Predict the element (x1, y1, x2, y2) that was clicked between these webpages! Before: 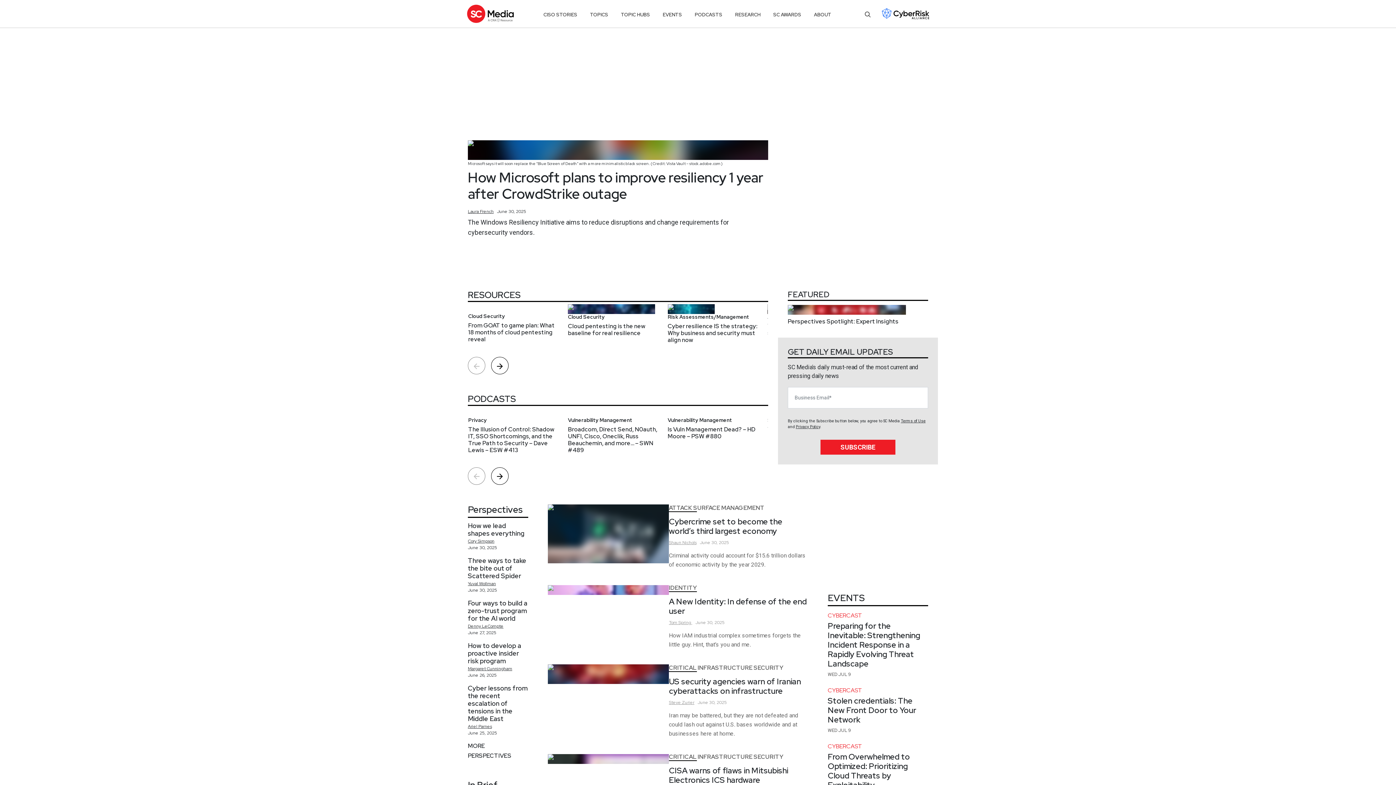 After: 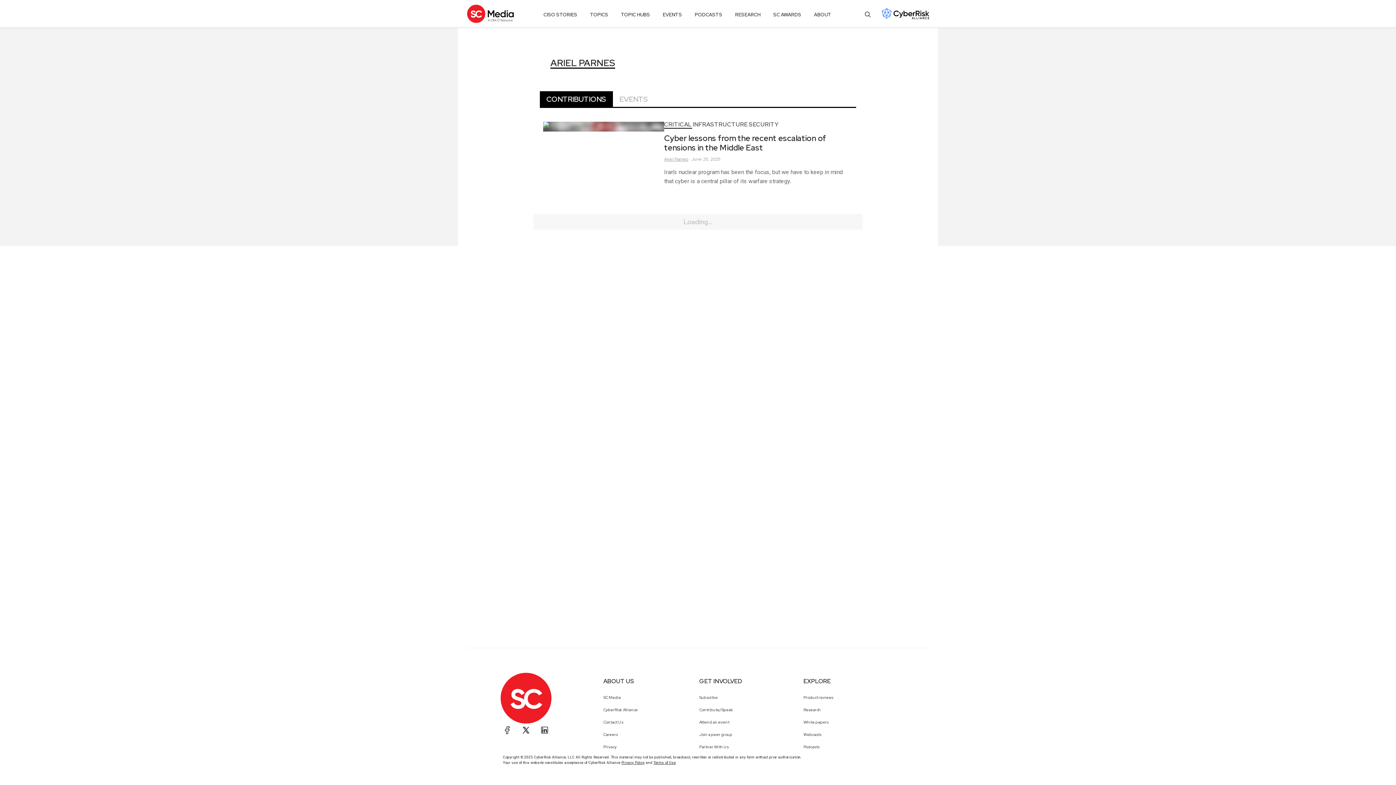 Action: label: Ariel Parnes bbox: (468, 724, 492, 729)